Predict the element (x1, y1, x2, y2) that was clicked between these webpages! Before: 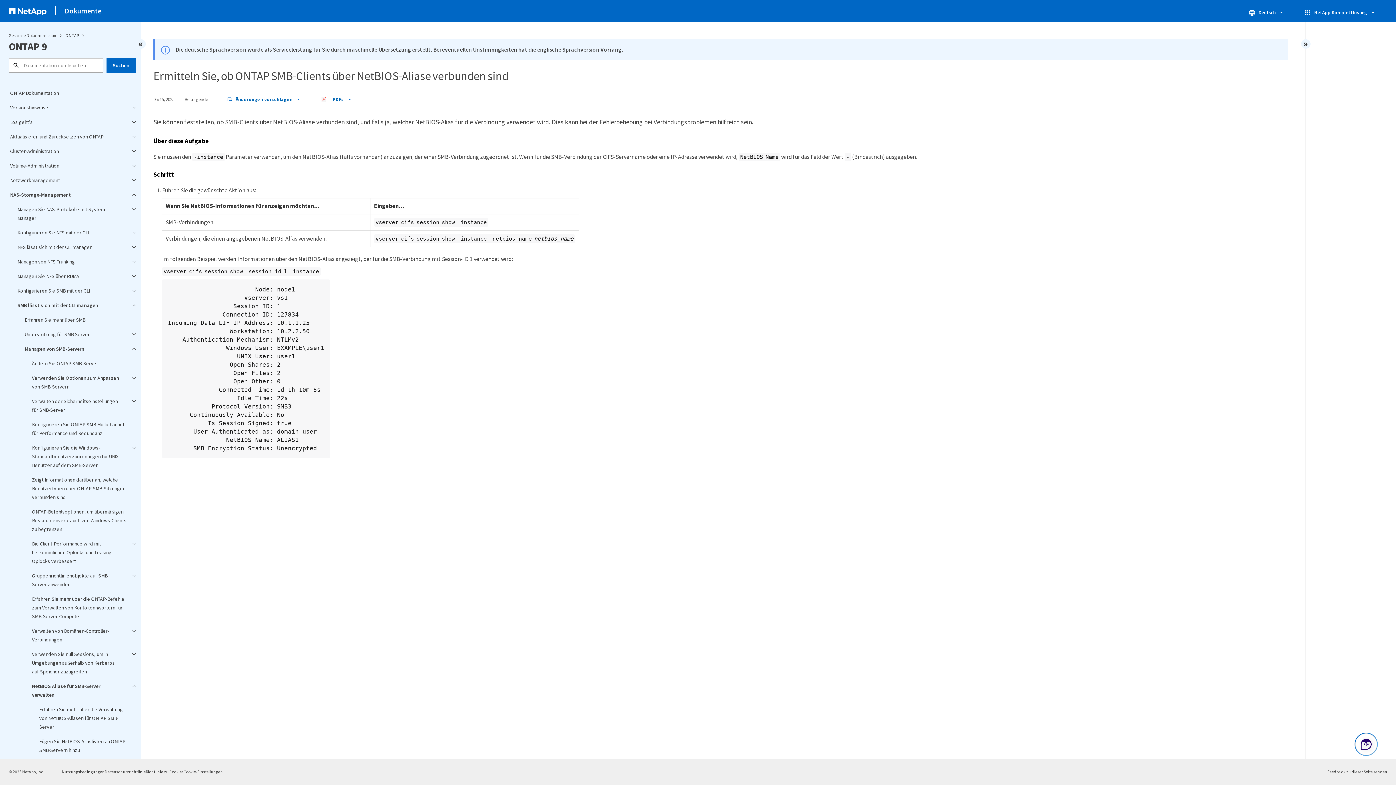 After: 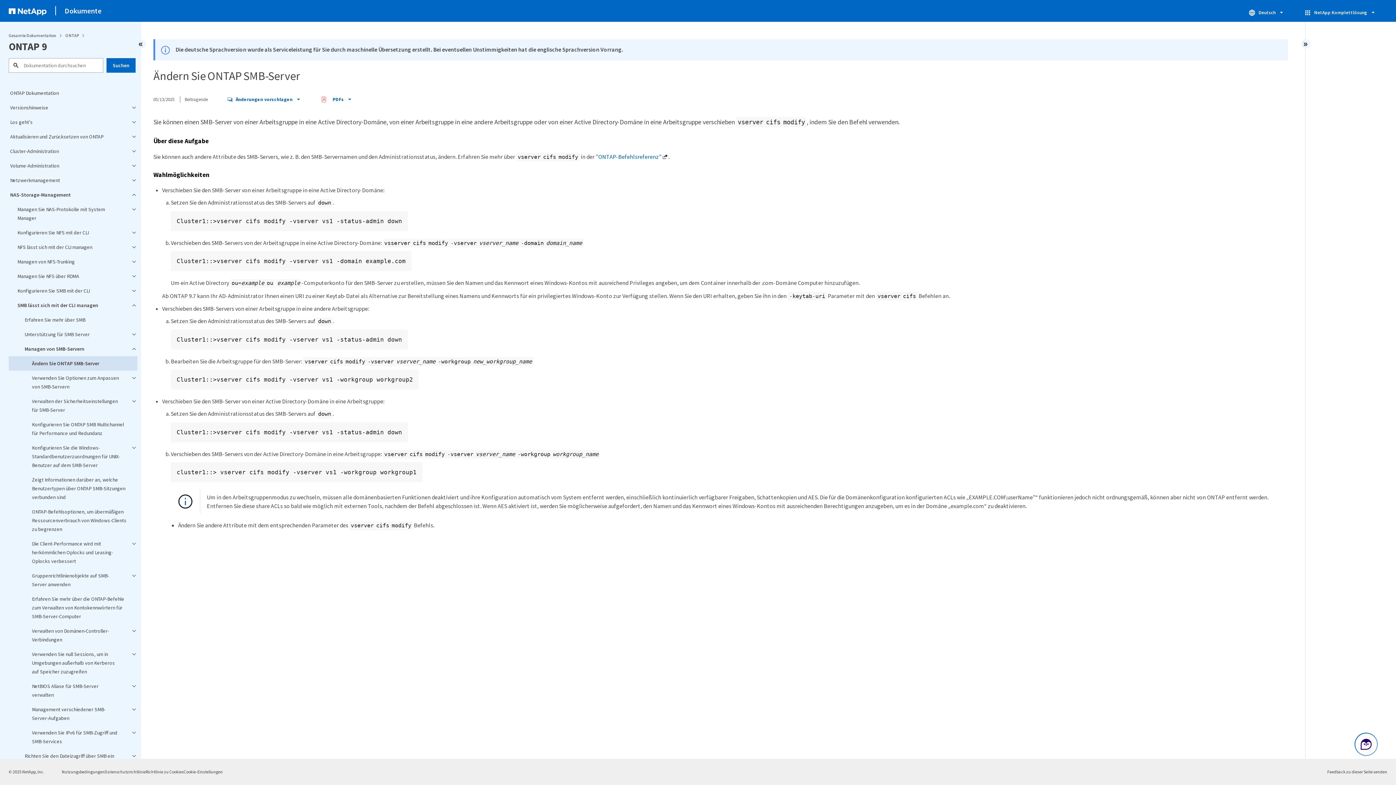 Action: label: Ändern Sie ONTAP SMB-Server bbox: (8, 356, 137, 370)